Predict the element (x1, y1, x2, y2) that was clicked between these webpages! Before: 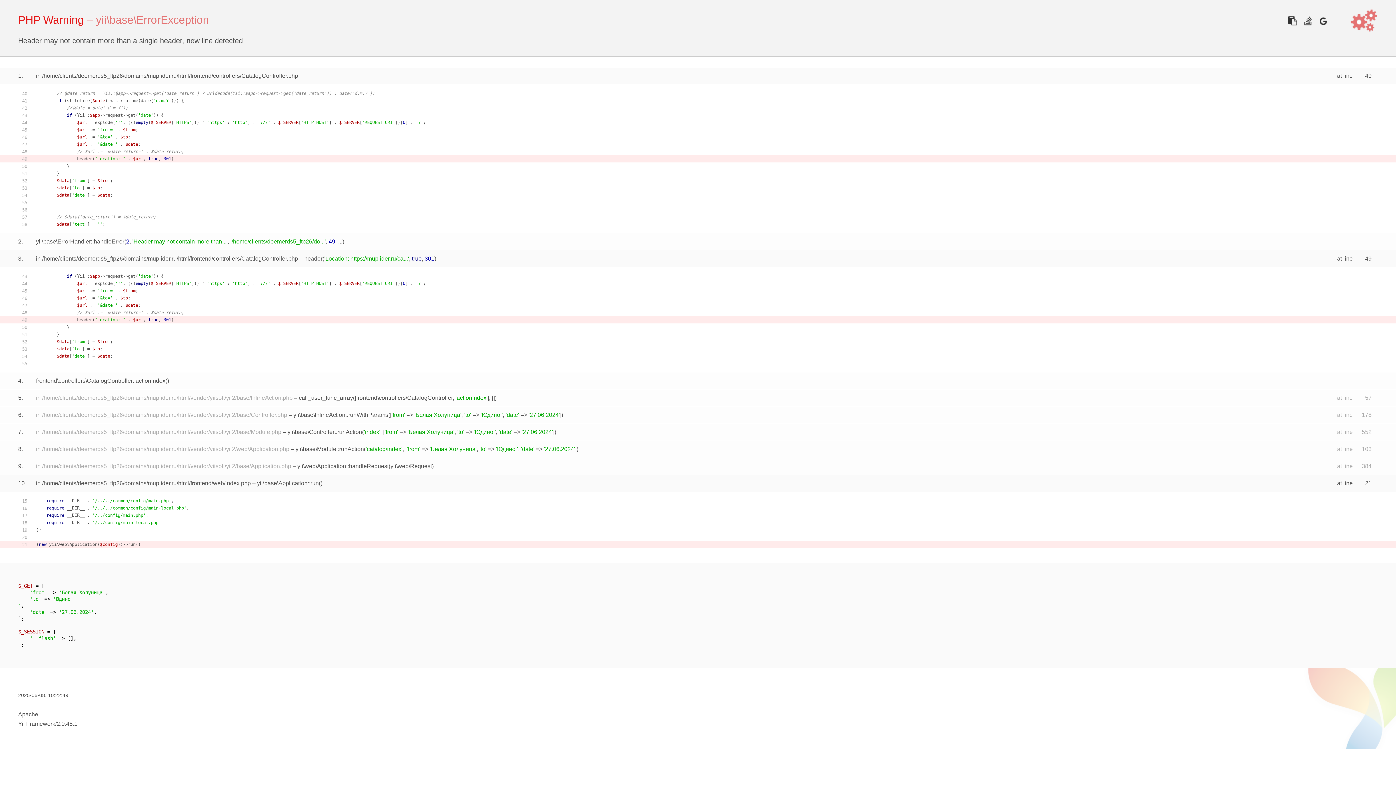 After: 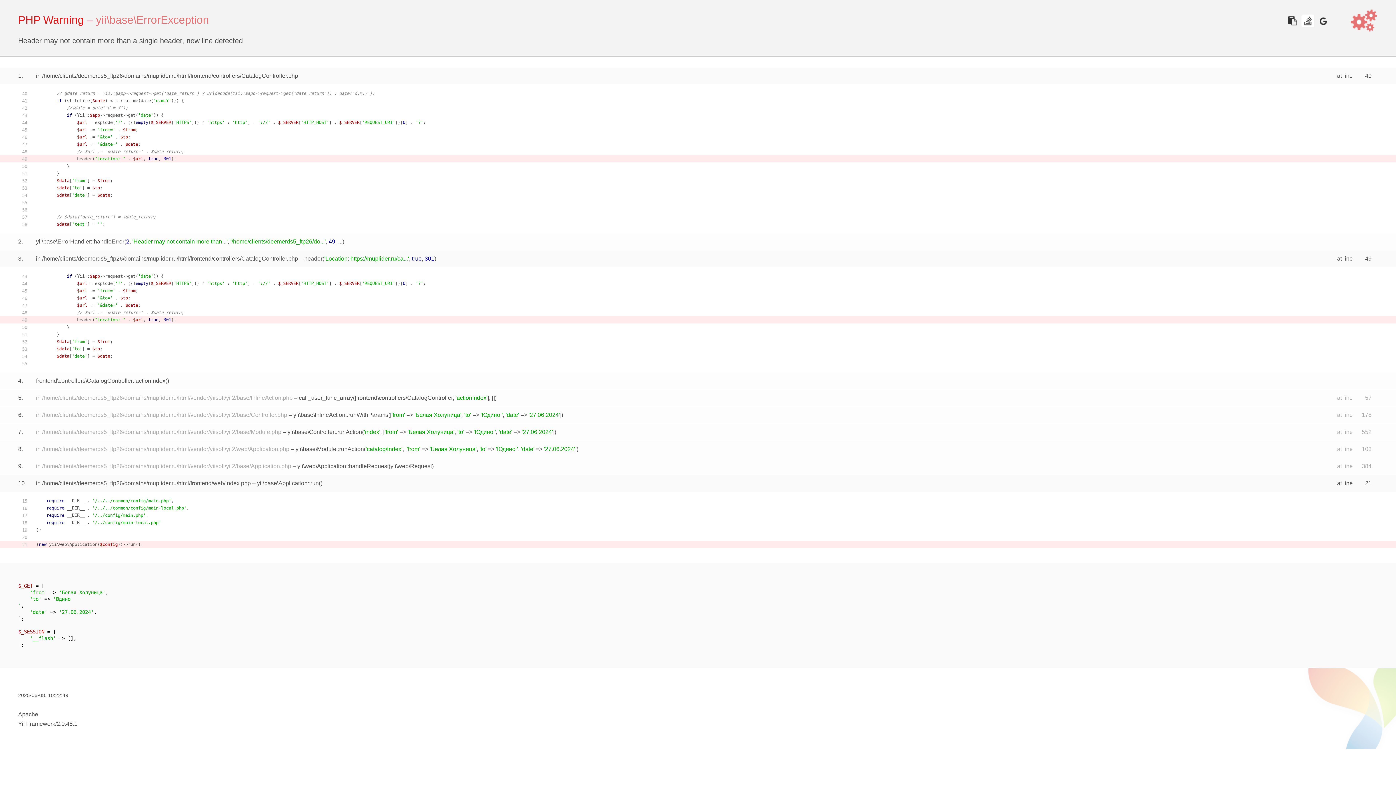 Action: bbox: (1301, 14, 1314, 27)